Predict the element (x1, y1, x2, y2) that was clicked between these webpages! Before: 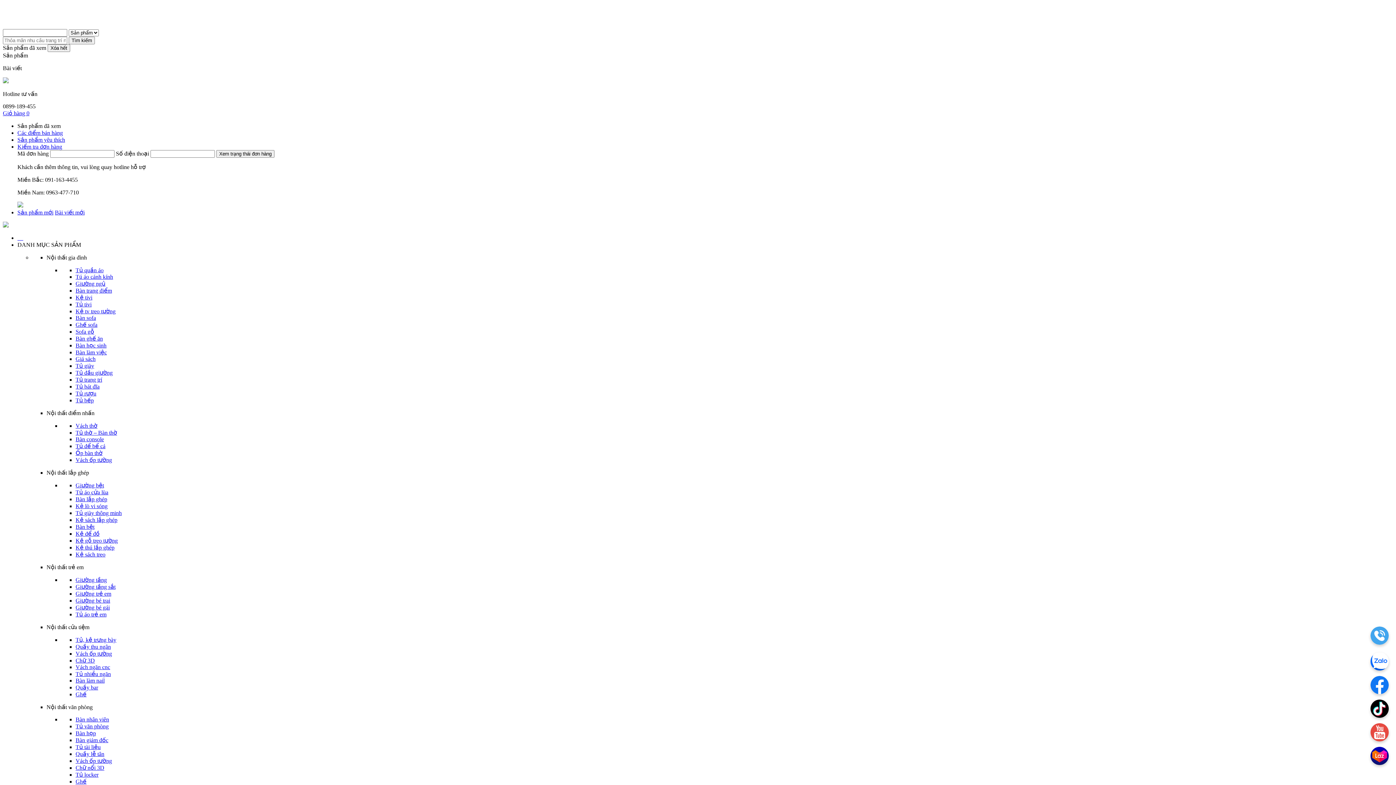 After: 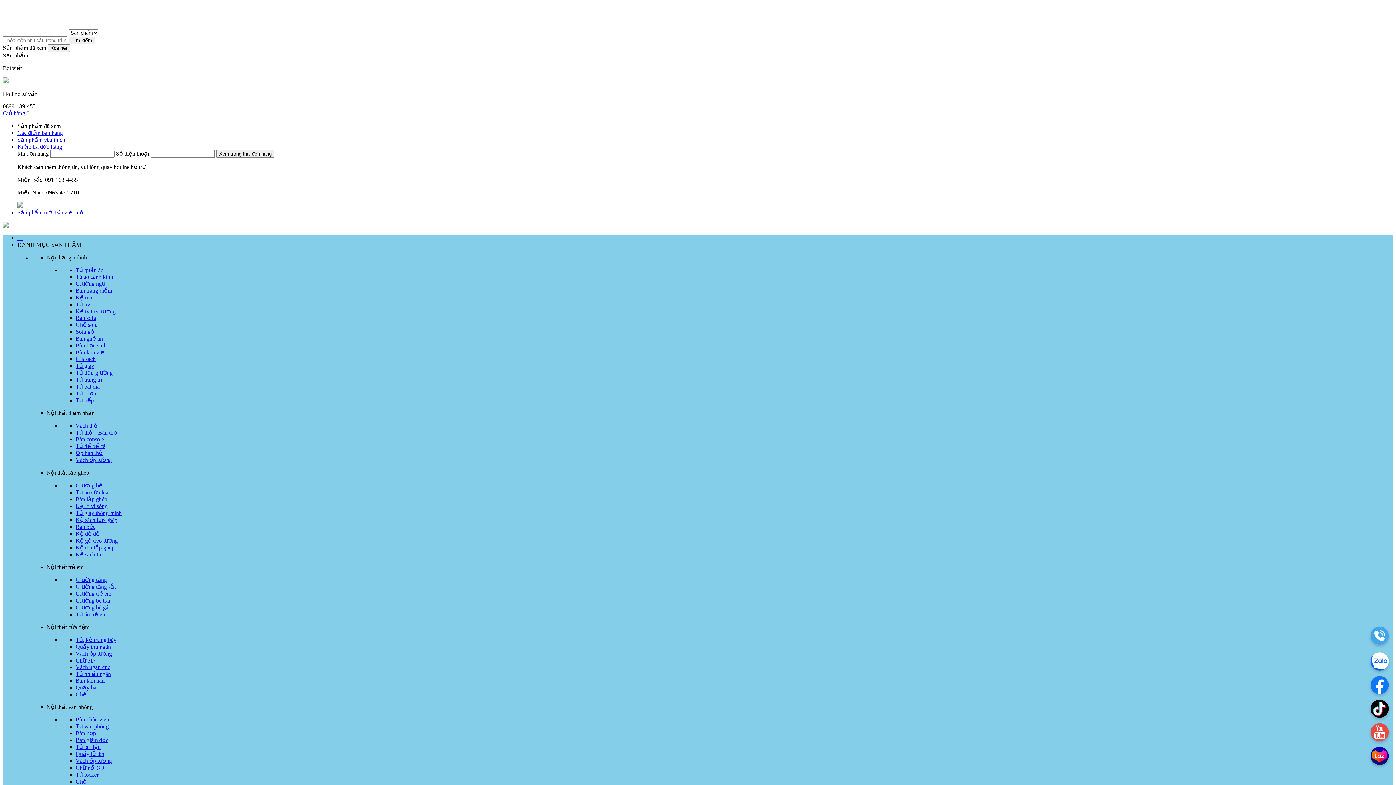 Action: bbox: (75, 551, 105, 557) label: Kệ sách treo